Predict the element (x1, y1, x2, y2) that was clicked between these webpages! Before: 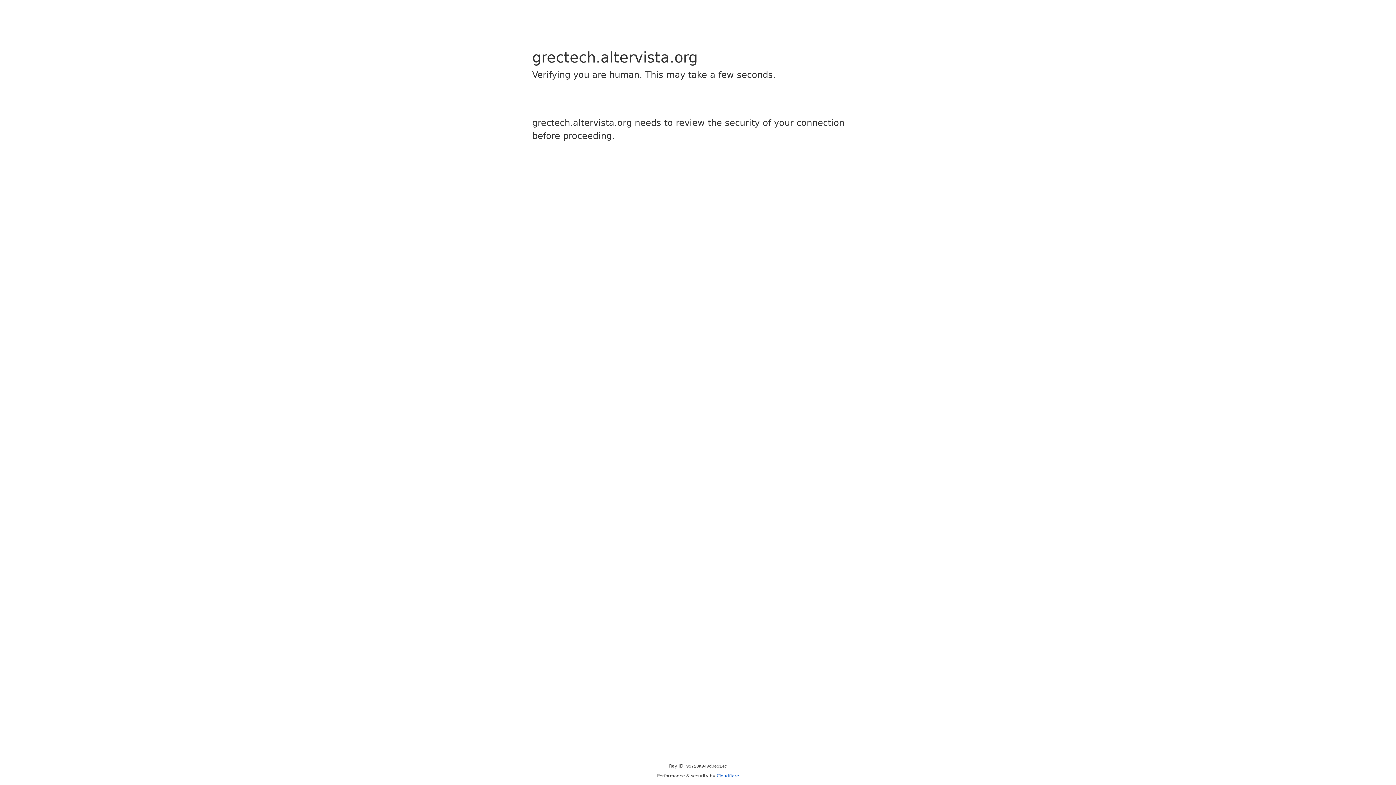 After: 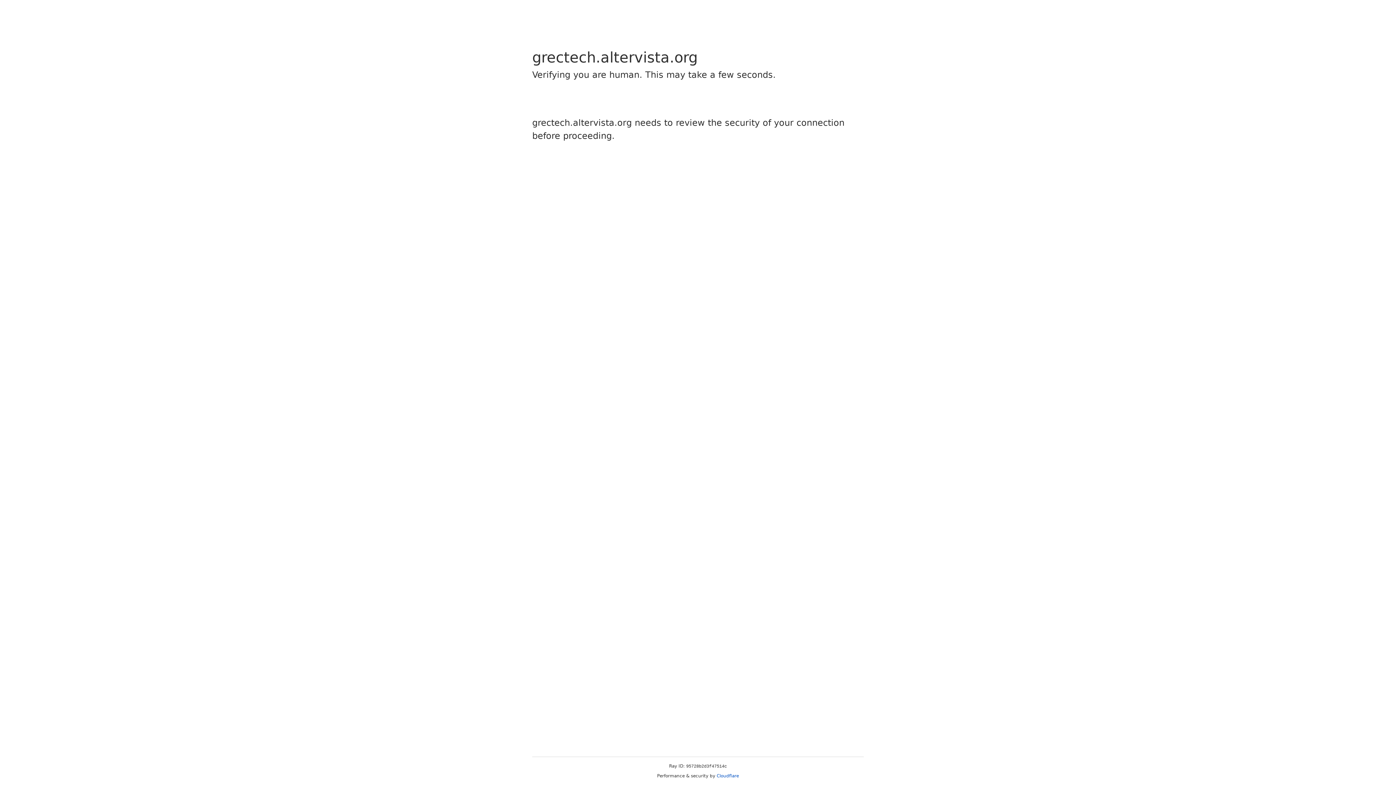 Action: bbox: (716, 773, 739, 778) label: Cloudflare